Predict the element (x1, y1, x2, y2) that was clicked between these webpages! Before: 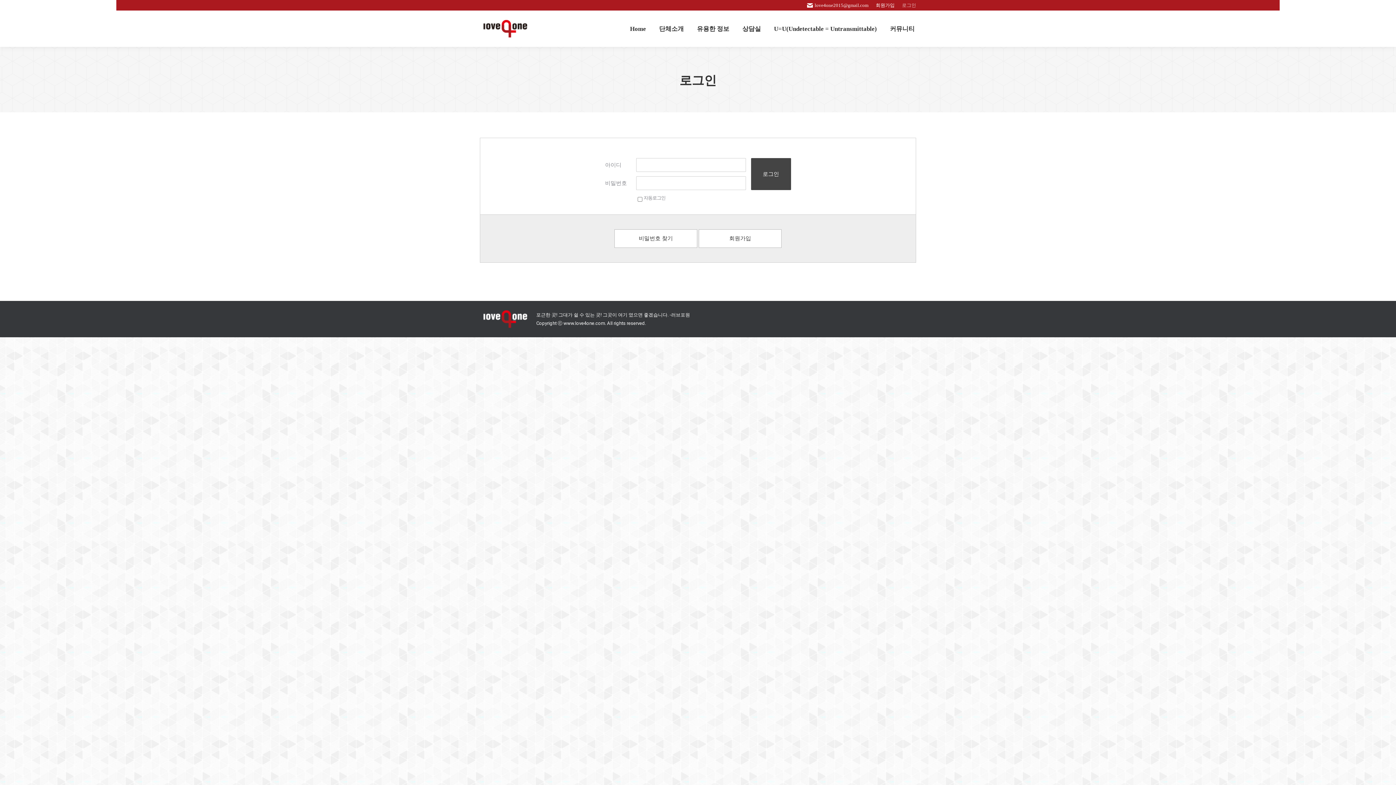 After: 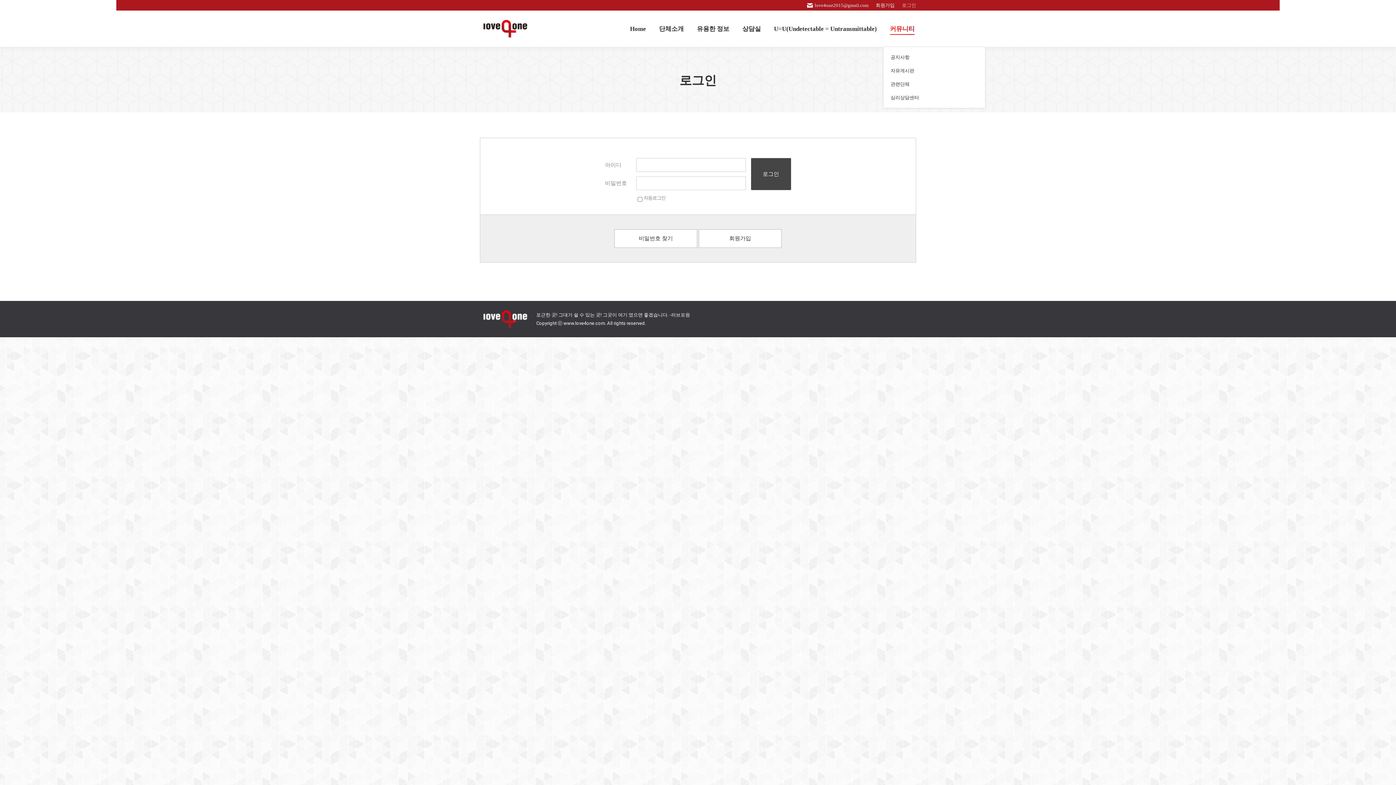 Action: bbox: (888, 17, 916, 40) label: 커뮤니티